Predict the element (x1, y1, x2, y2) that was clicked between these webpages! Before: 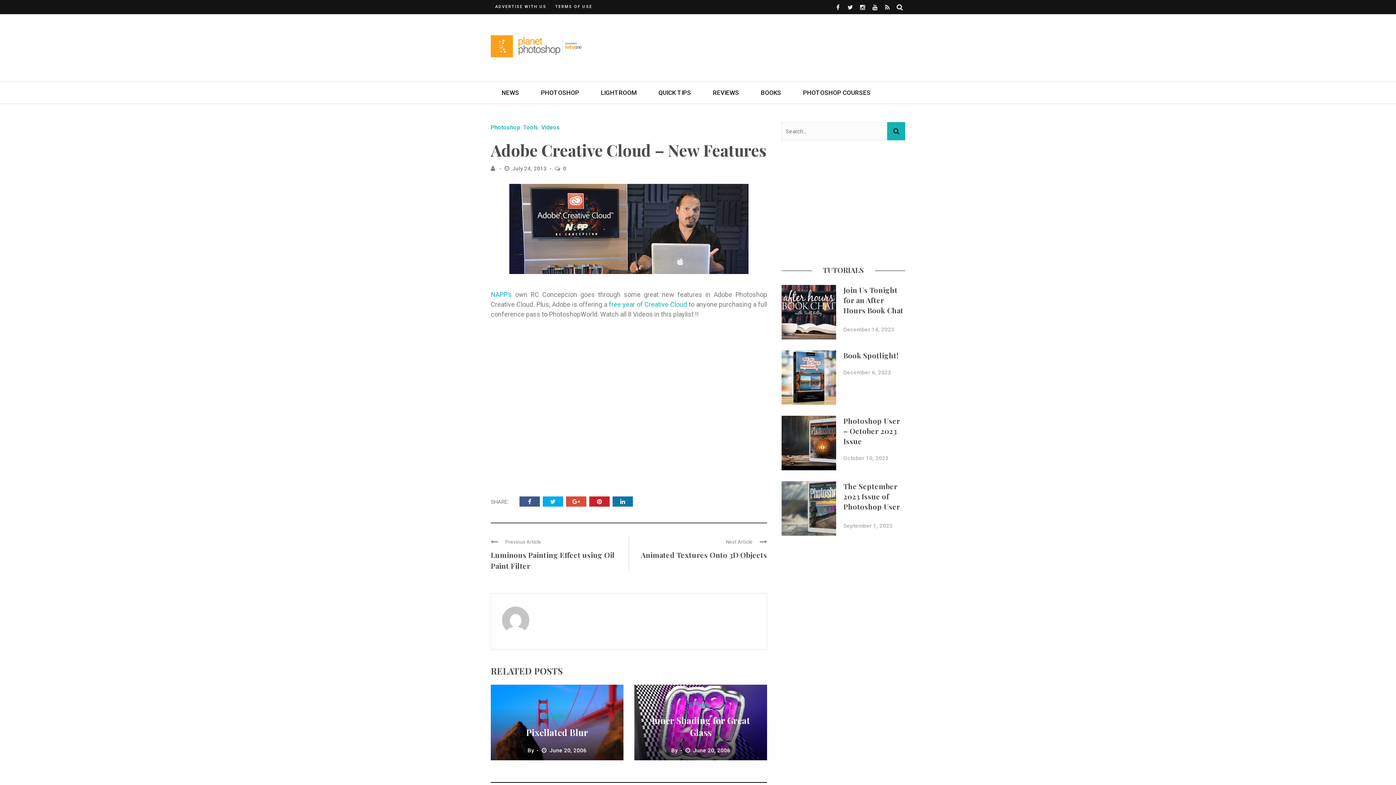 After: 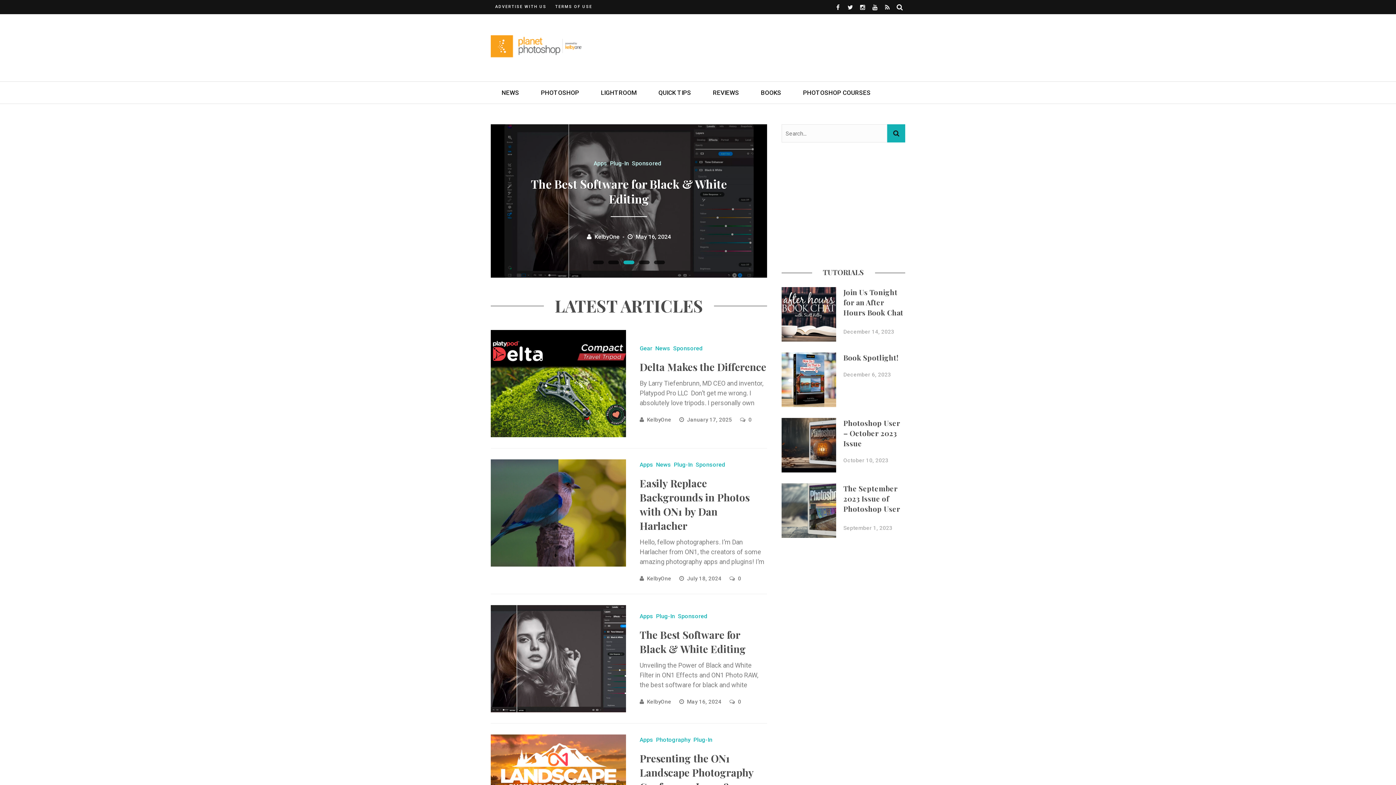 Action: bbox: (490, 28, 581, 64)